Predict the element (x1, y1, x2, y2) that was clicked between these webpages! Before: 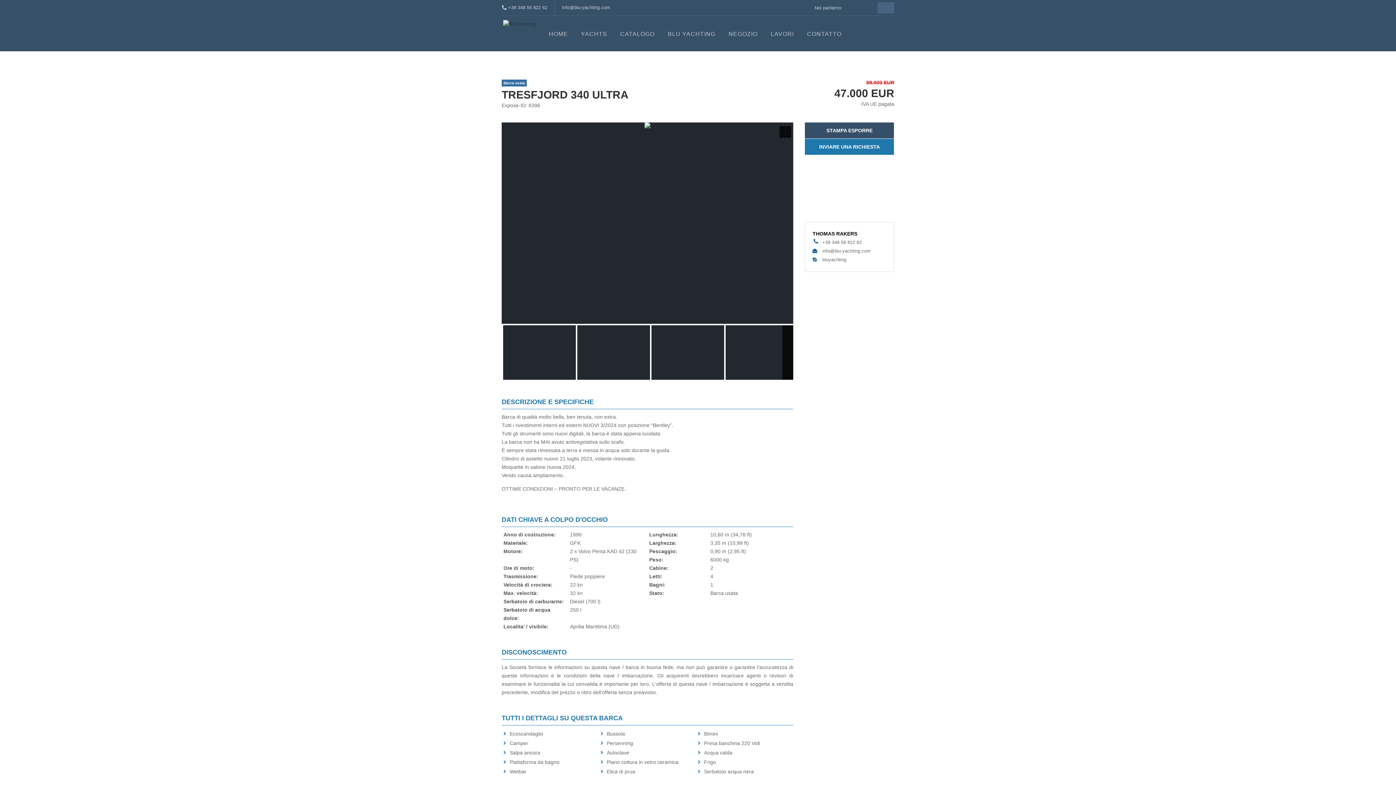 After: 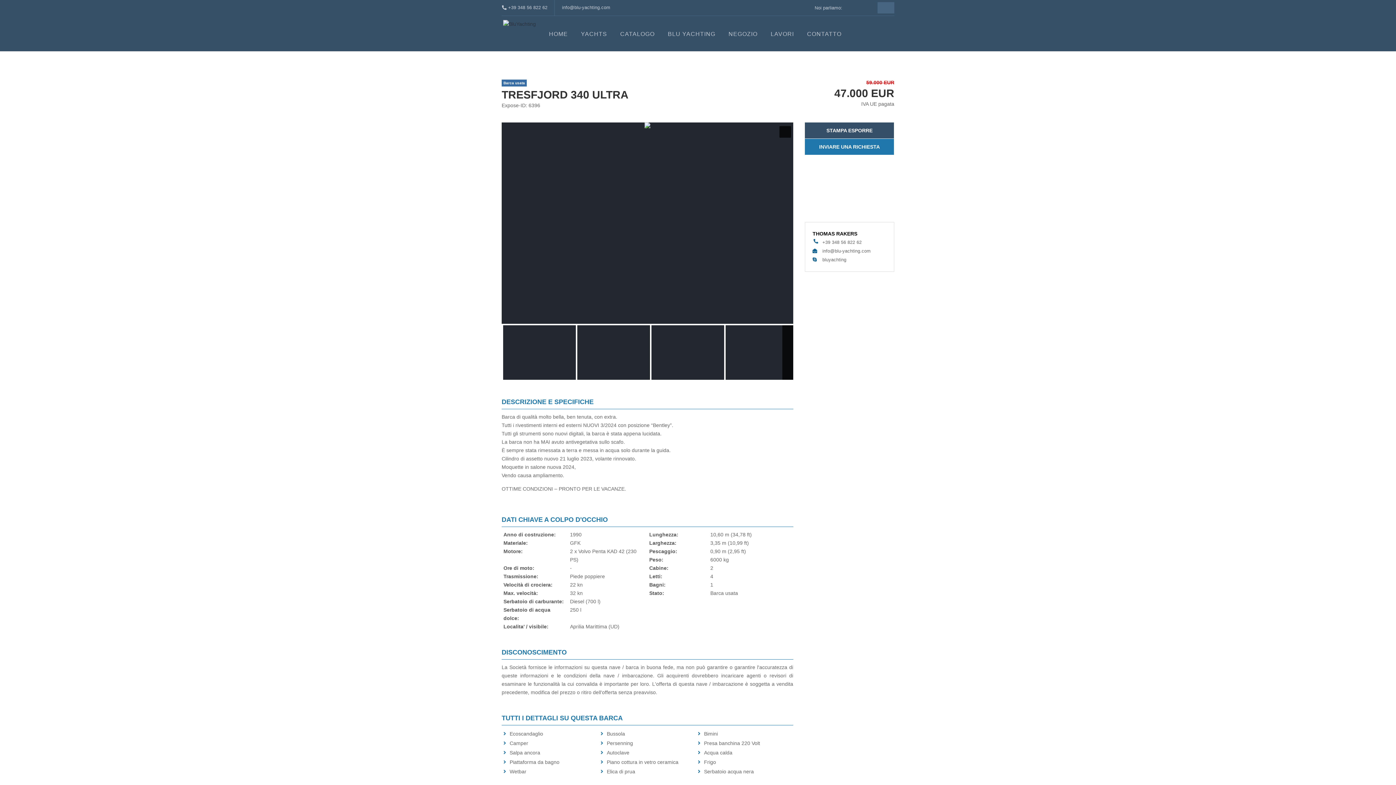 Action: label:  +39 348 56 822 62 bbox: (812, 240, 861, 245)